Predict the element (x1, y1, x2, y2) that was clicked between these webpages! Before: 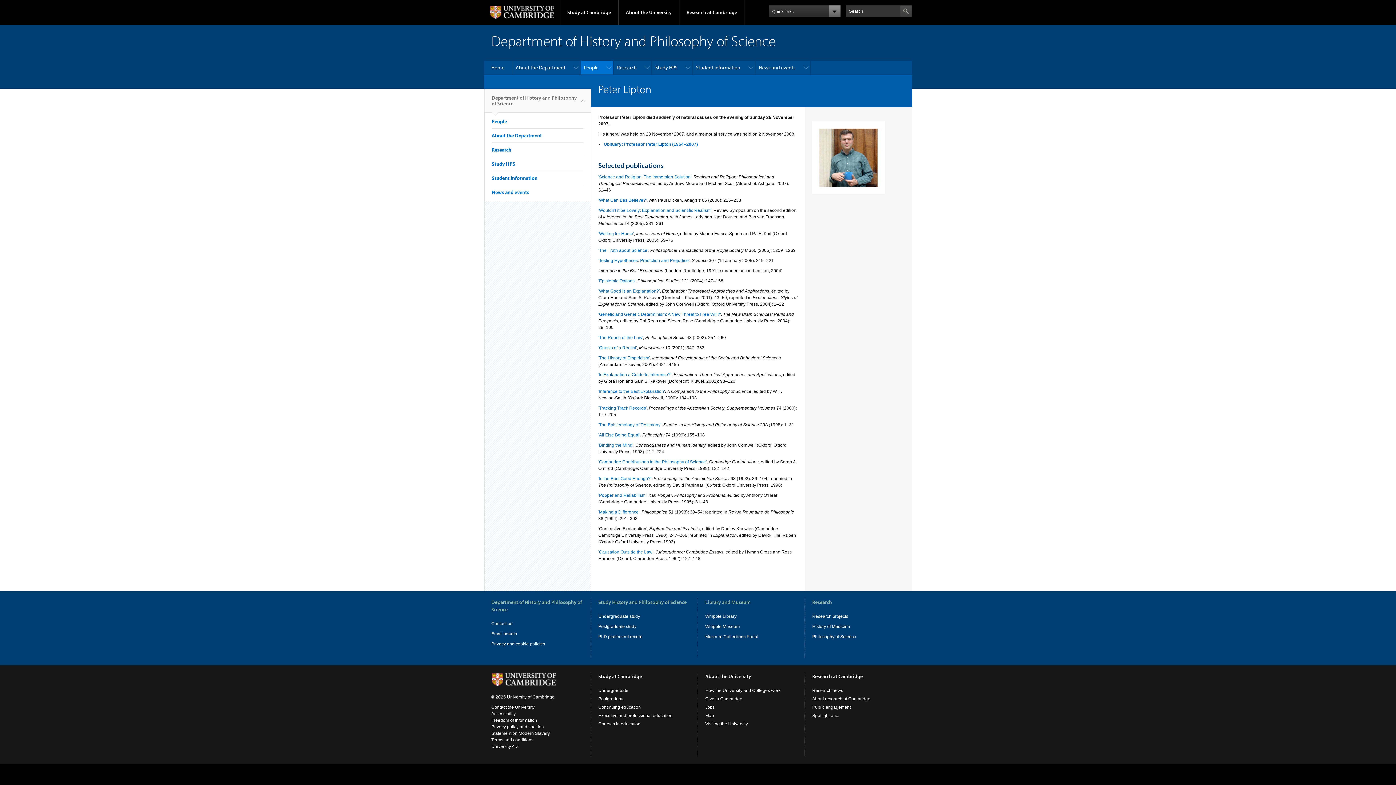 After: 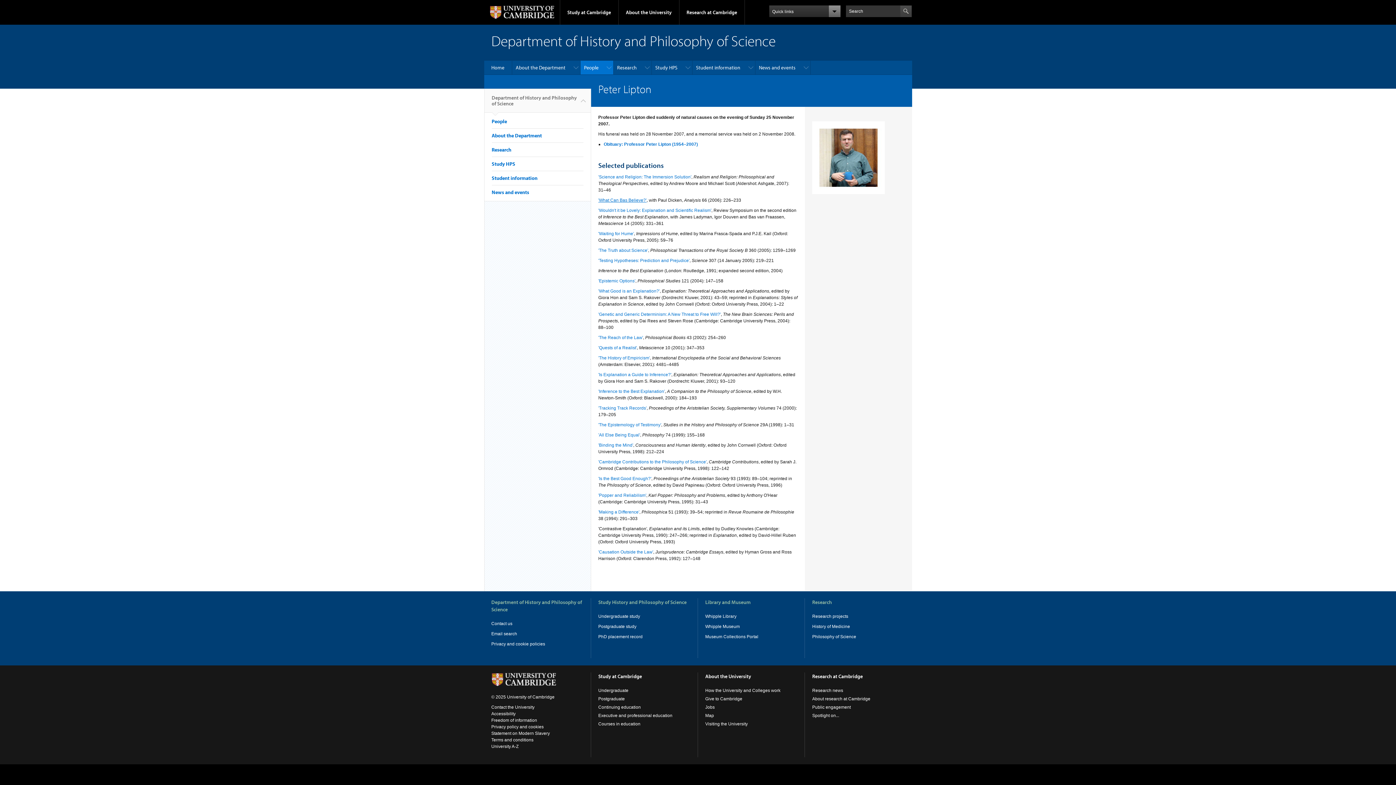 Action: label: 'What Can Bas Believe?' bbox: (598, 197, 646, 202)